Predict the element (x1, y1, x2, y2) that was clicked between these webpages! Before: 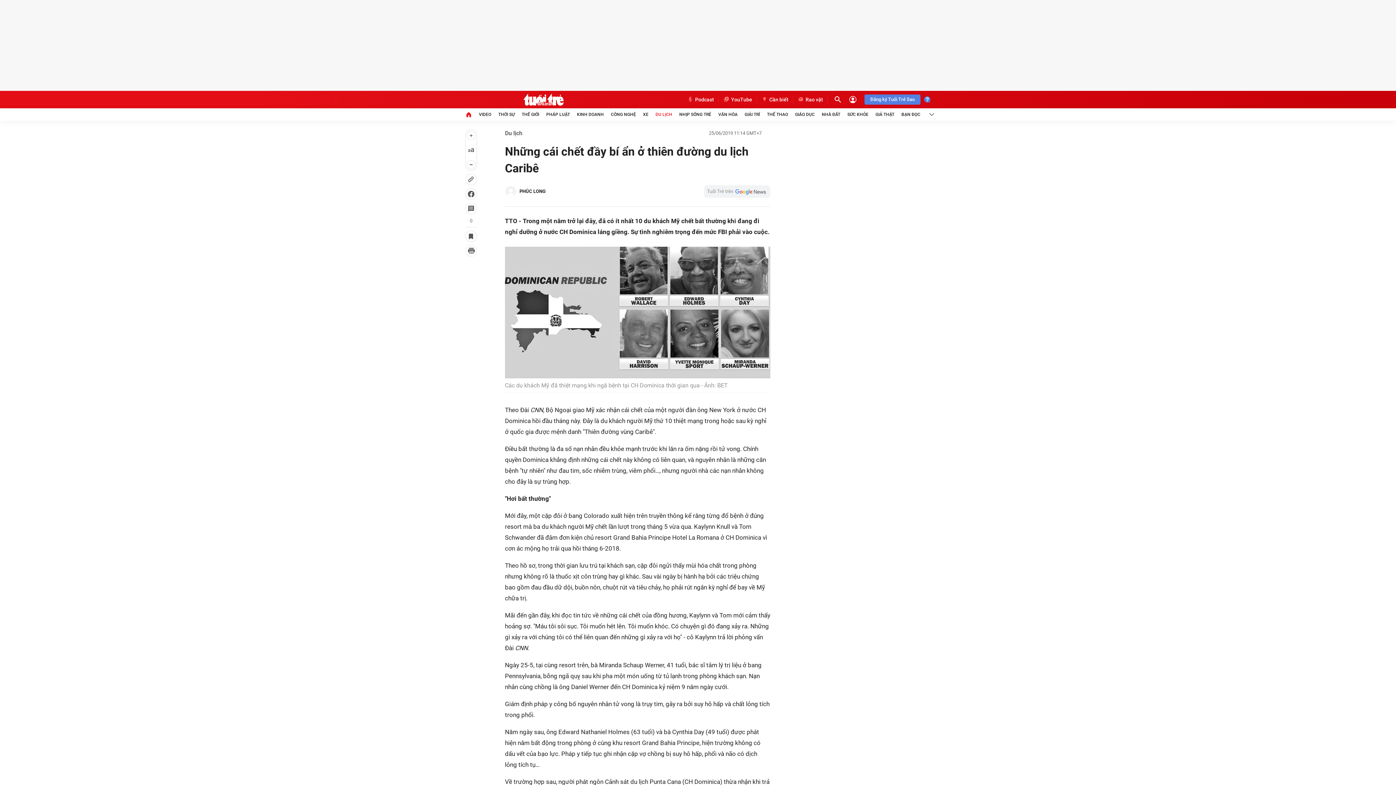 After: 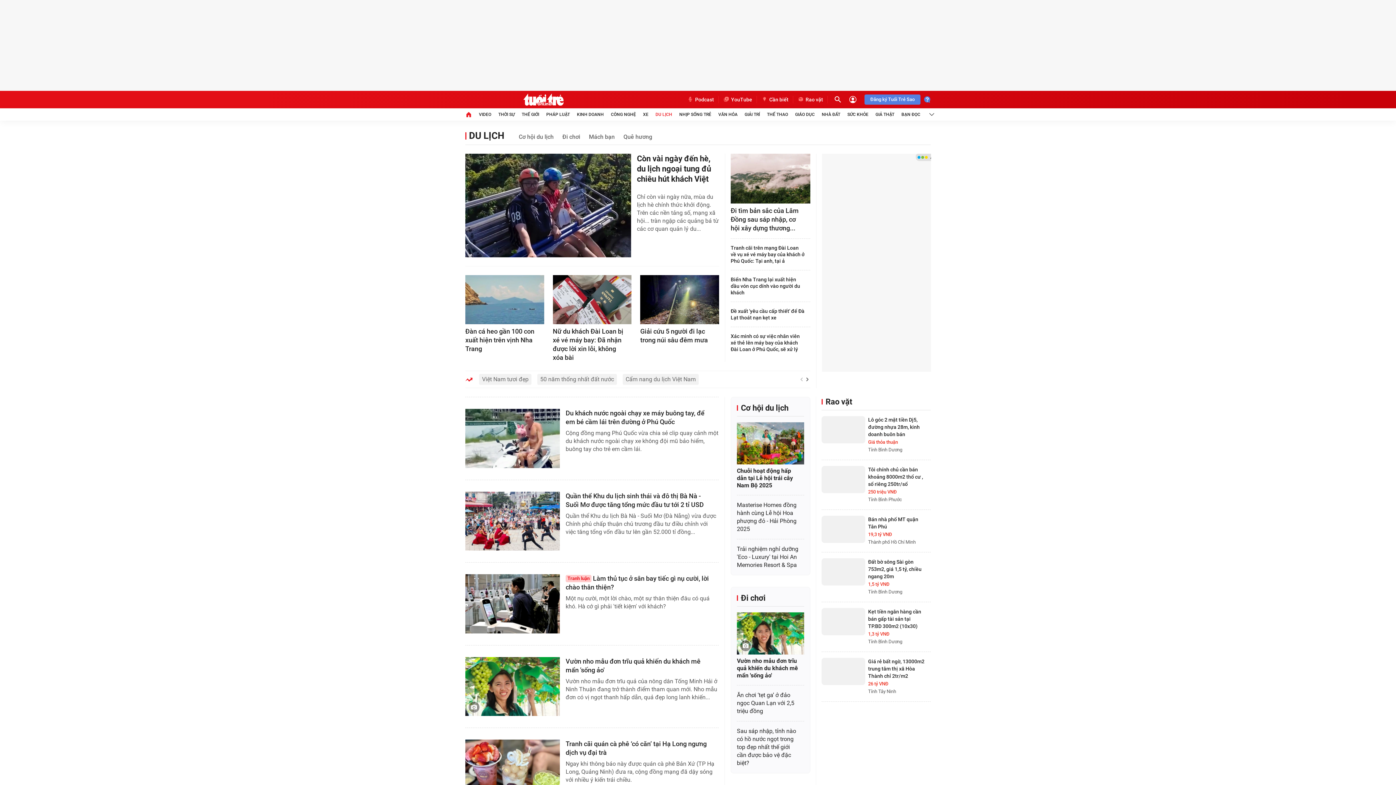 Action: bbox: (505, 129, 522, 136) label: Du lịch